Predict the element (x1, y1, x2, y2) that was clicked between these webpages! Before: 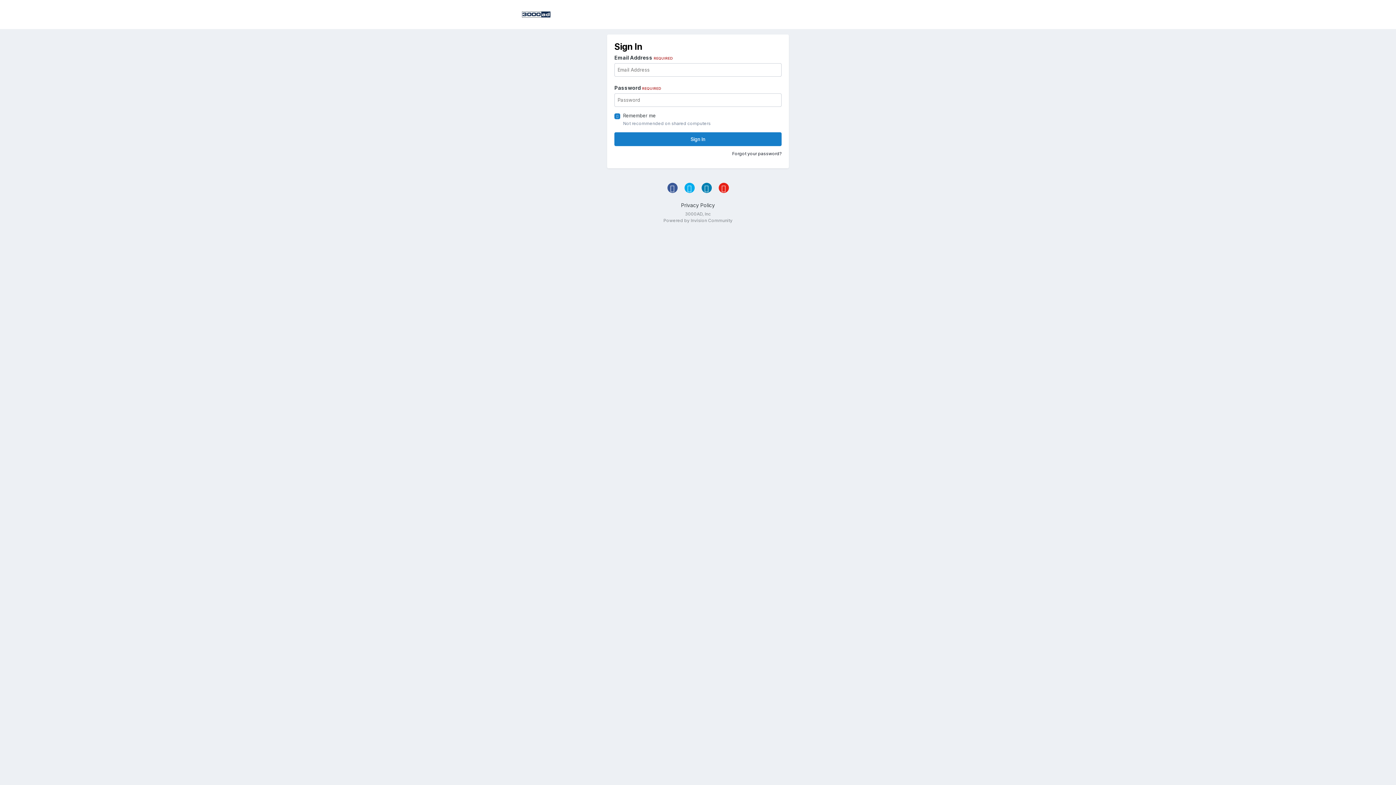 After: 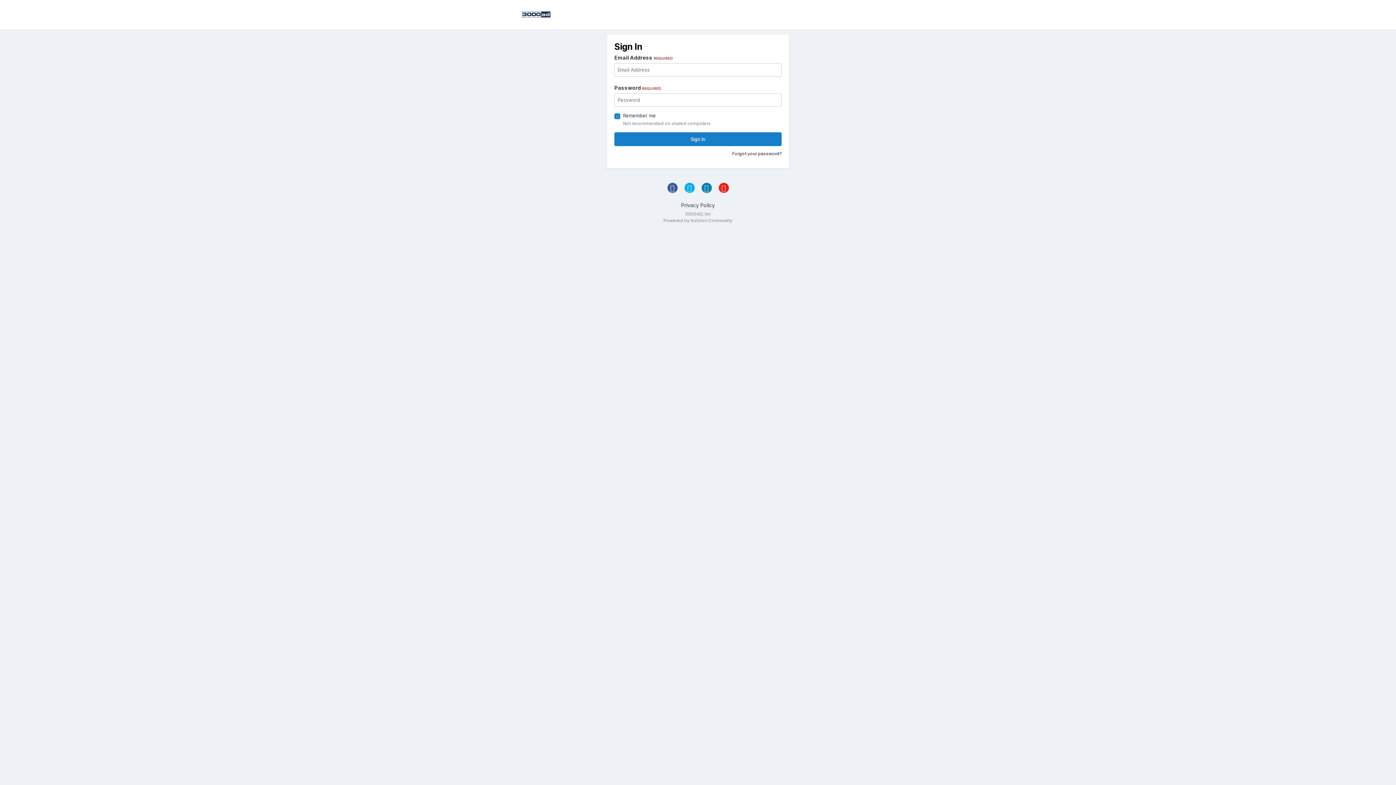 Action: bbox: (718, 183, 728, 193)